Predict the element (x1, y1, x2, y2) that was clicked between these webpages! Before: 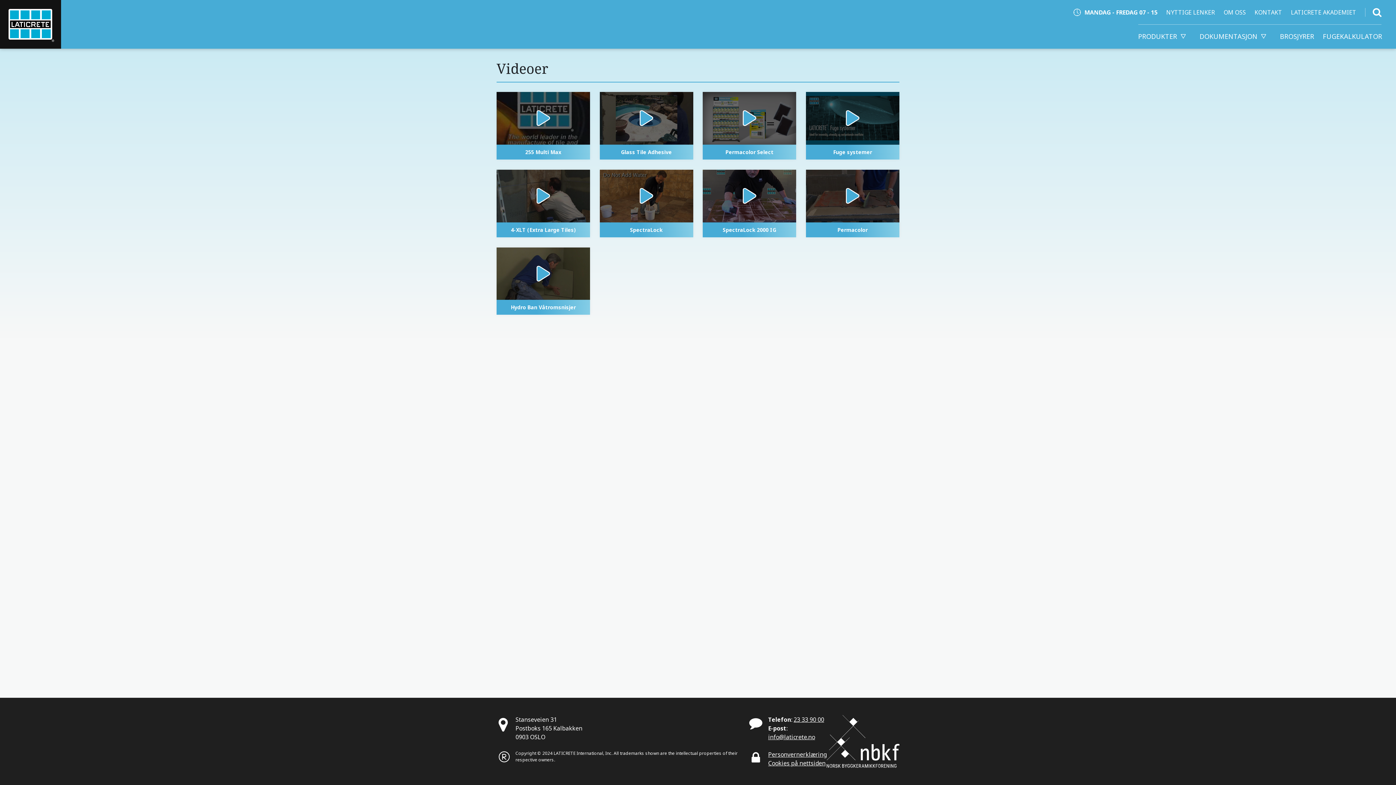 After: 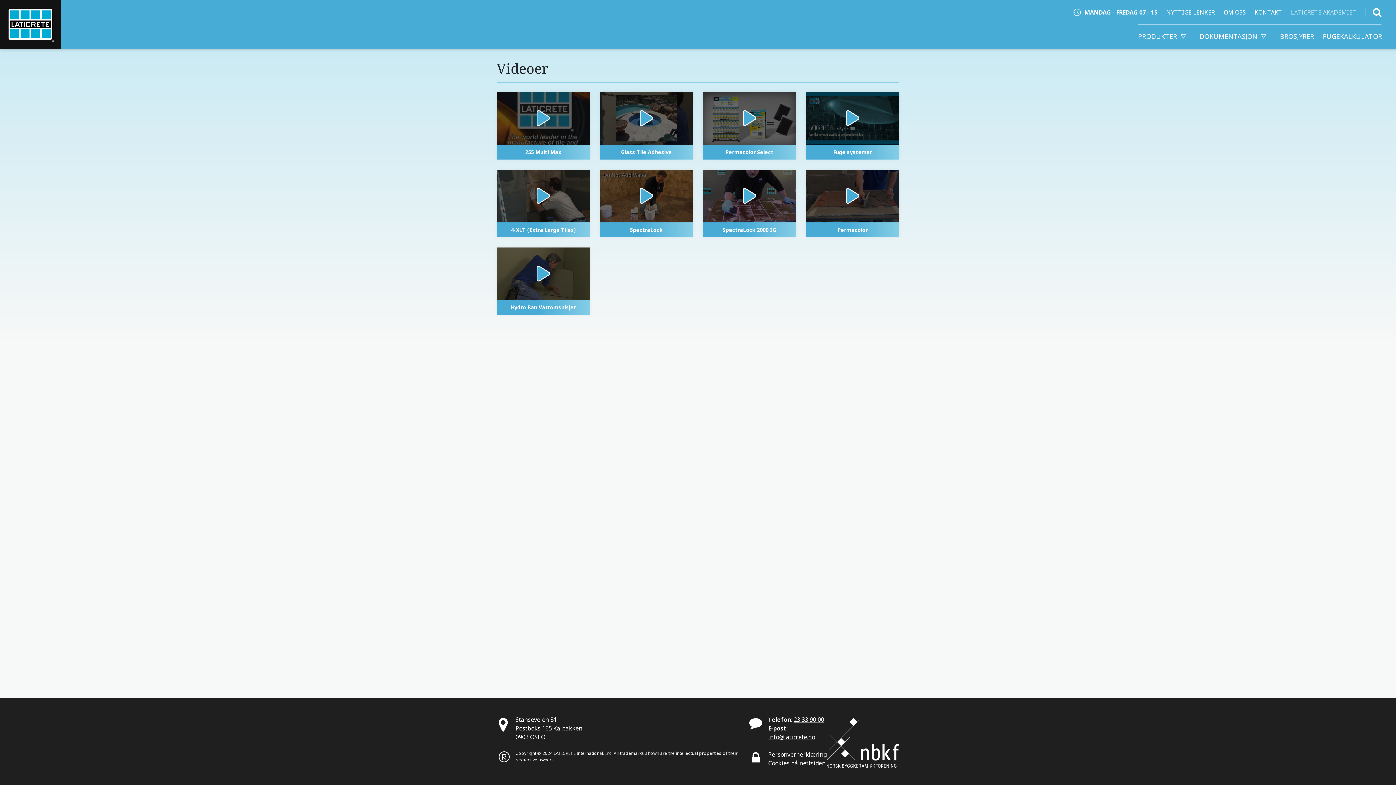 Action: label: LATICRETE AKADEMIET bbox: (1291, 8, 1356, 16)